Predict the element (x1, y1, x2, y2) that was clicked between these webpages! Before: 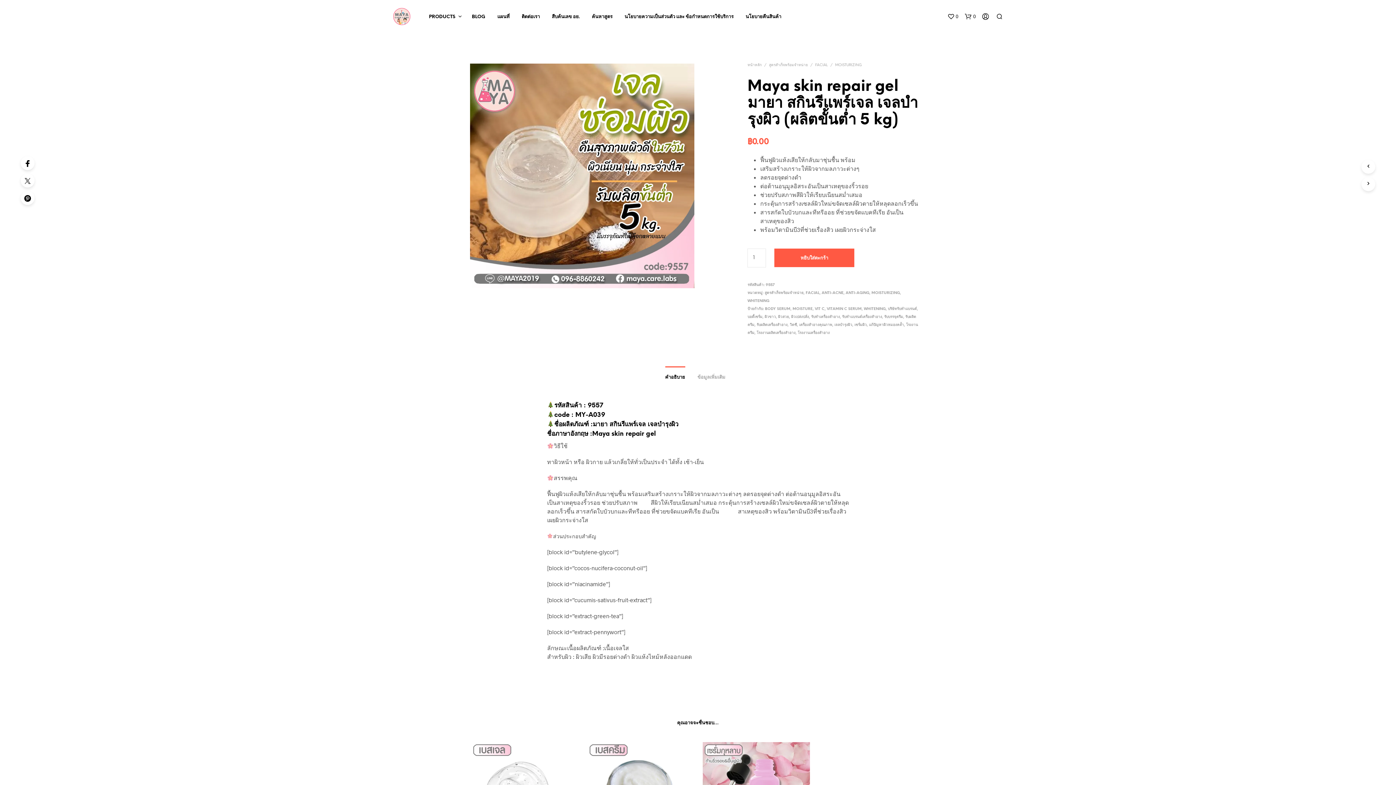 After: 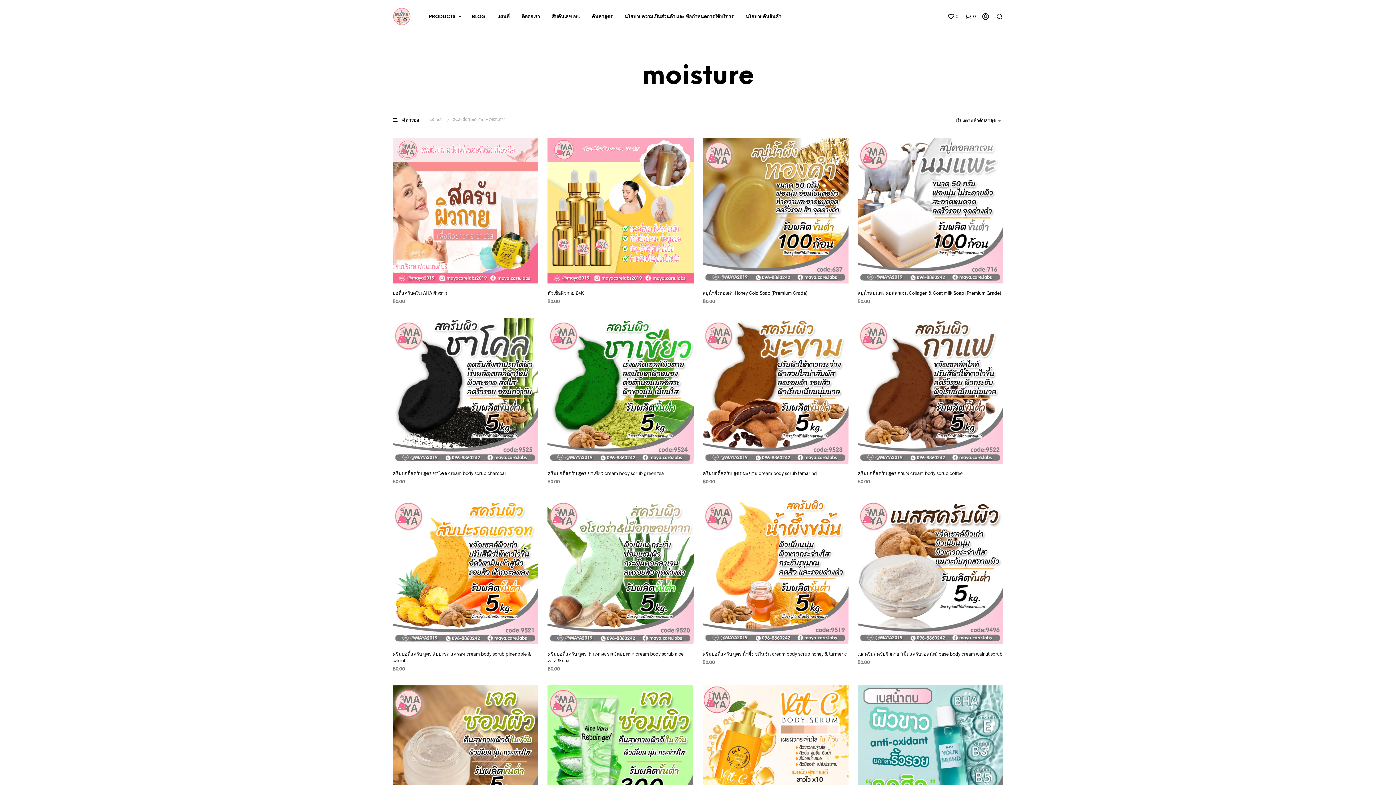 Action: label: MOISTURE bbox: (792, 307, 812, 311)